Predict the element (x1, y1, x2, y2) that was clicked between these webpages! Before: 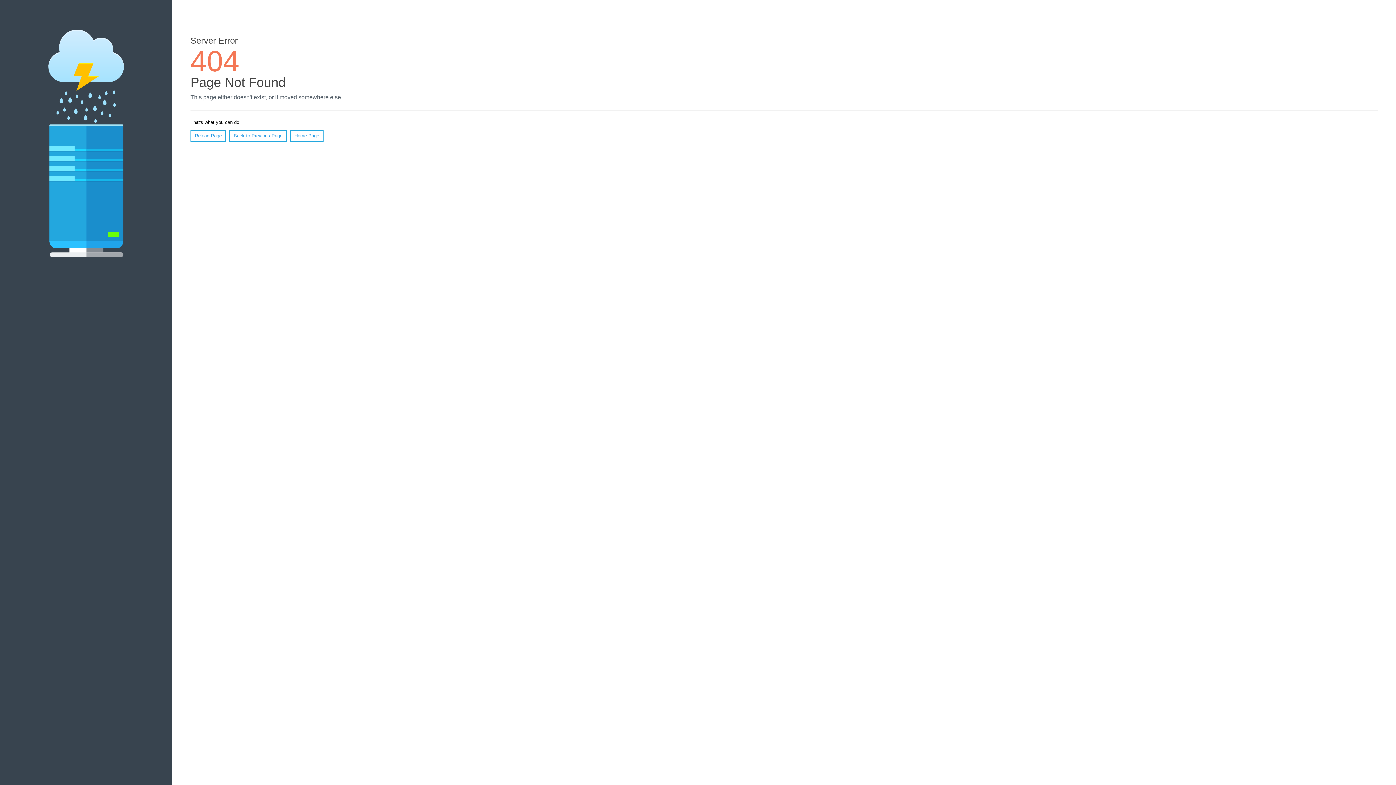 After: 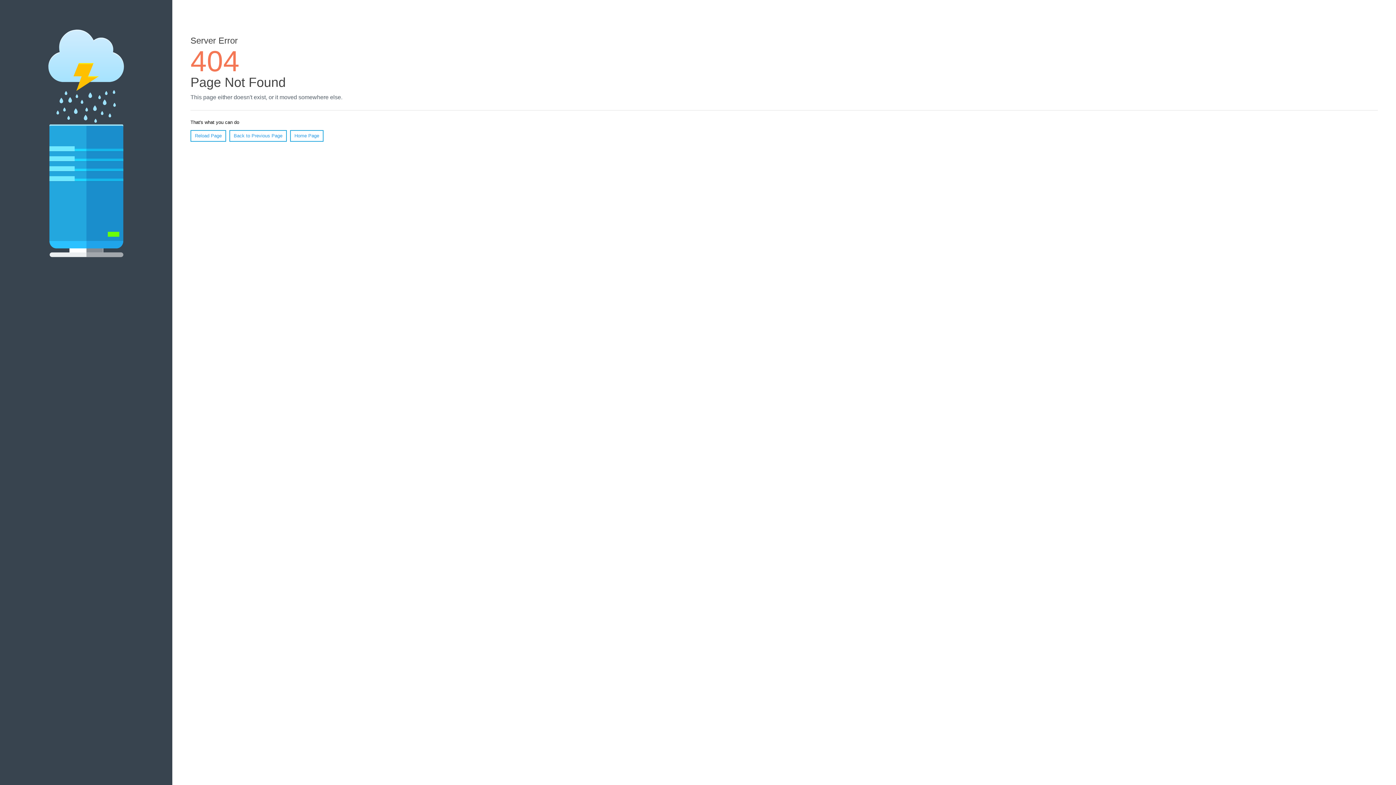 Action: bbox: (190, 130, 226, 141) label: Reload Page